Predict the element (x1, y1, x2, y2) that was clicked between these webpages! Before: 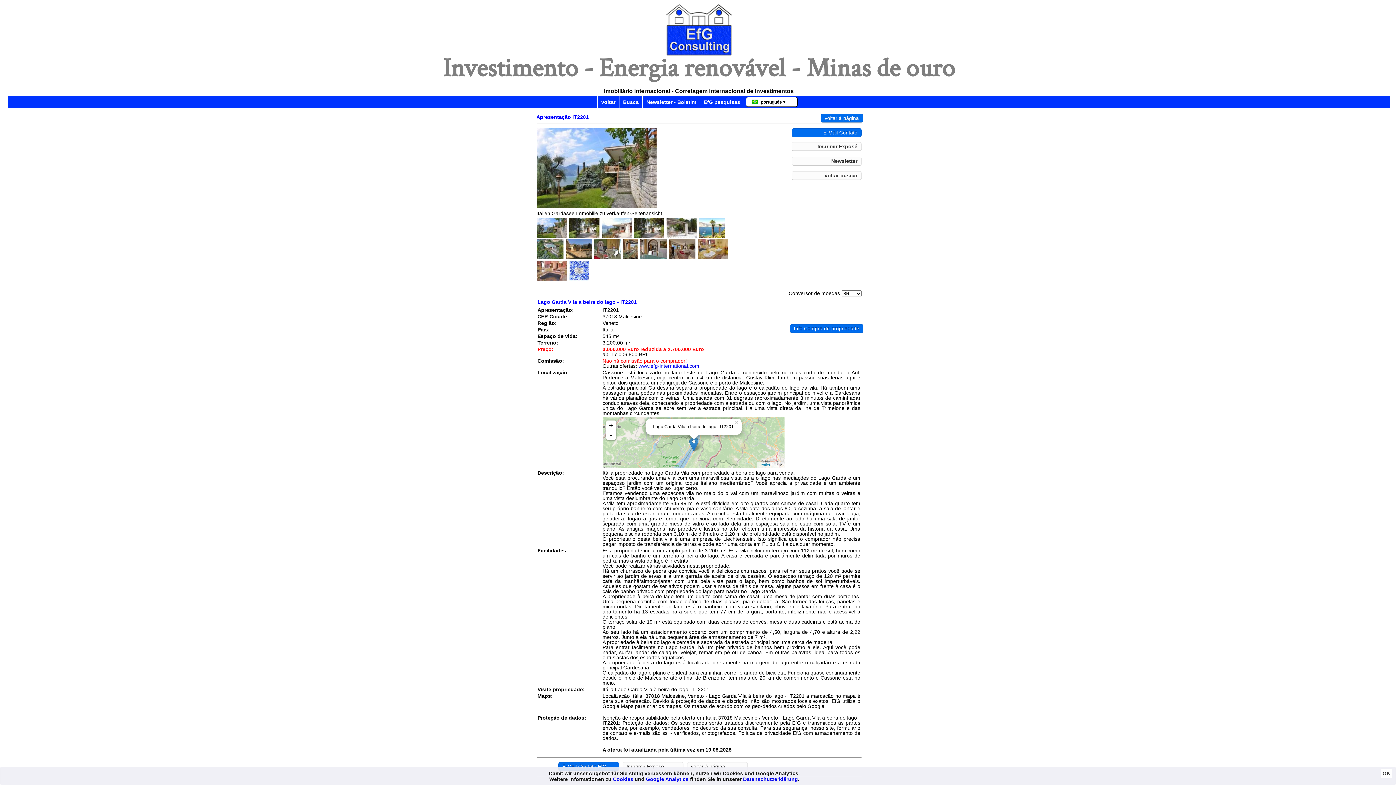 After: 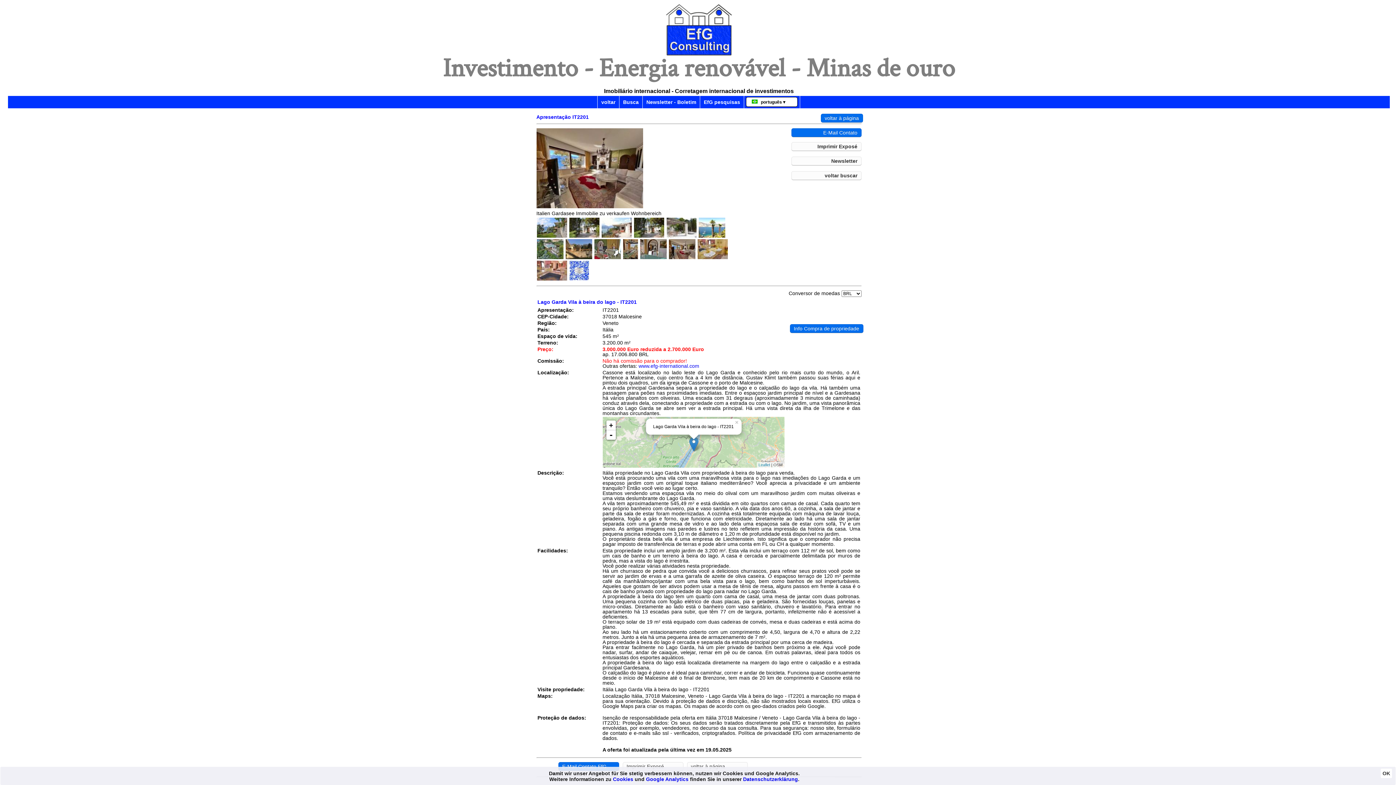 Action: bbox: (668, 254, 695, 260)